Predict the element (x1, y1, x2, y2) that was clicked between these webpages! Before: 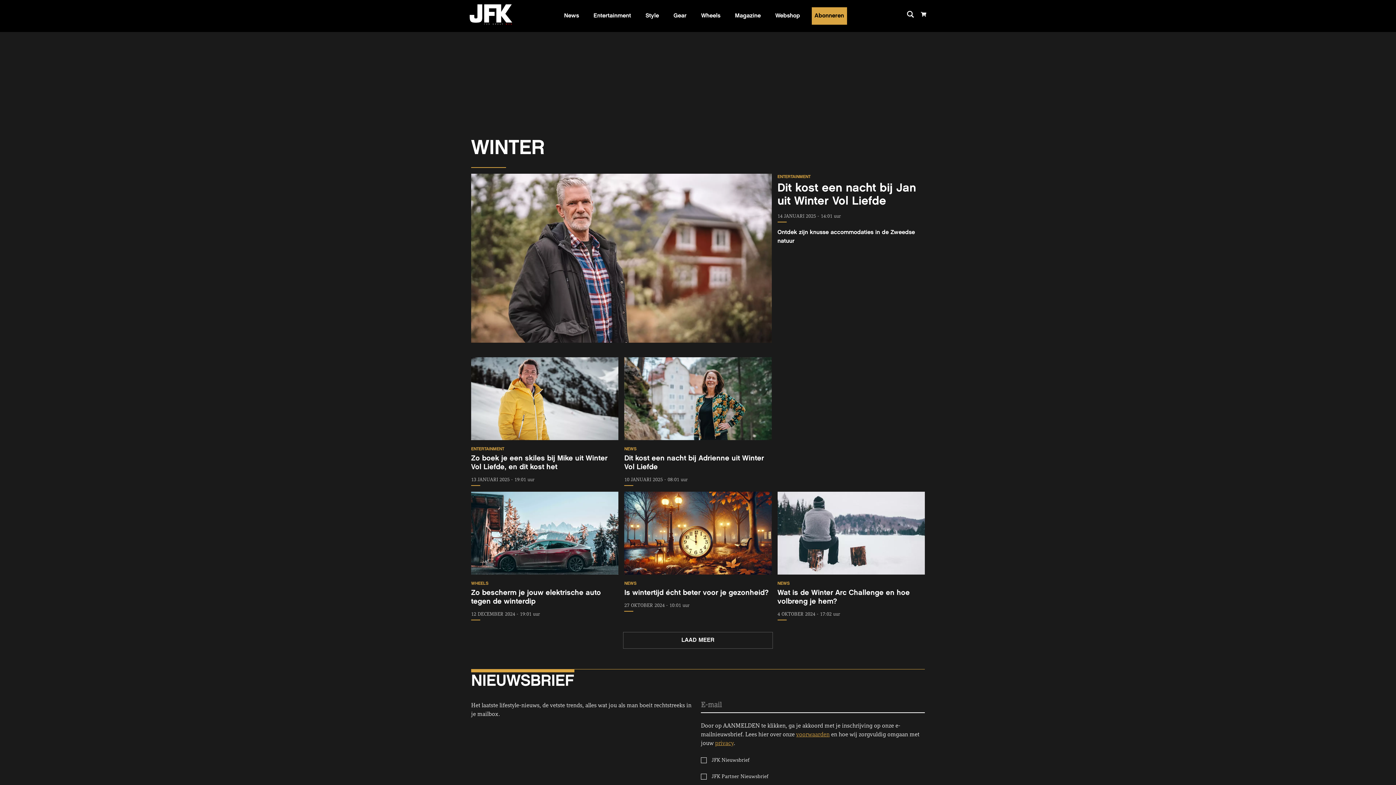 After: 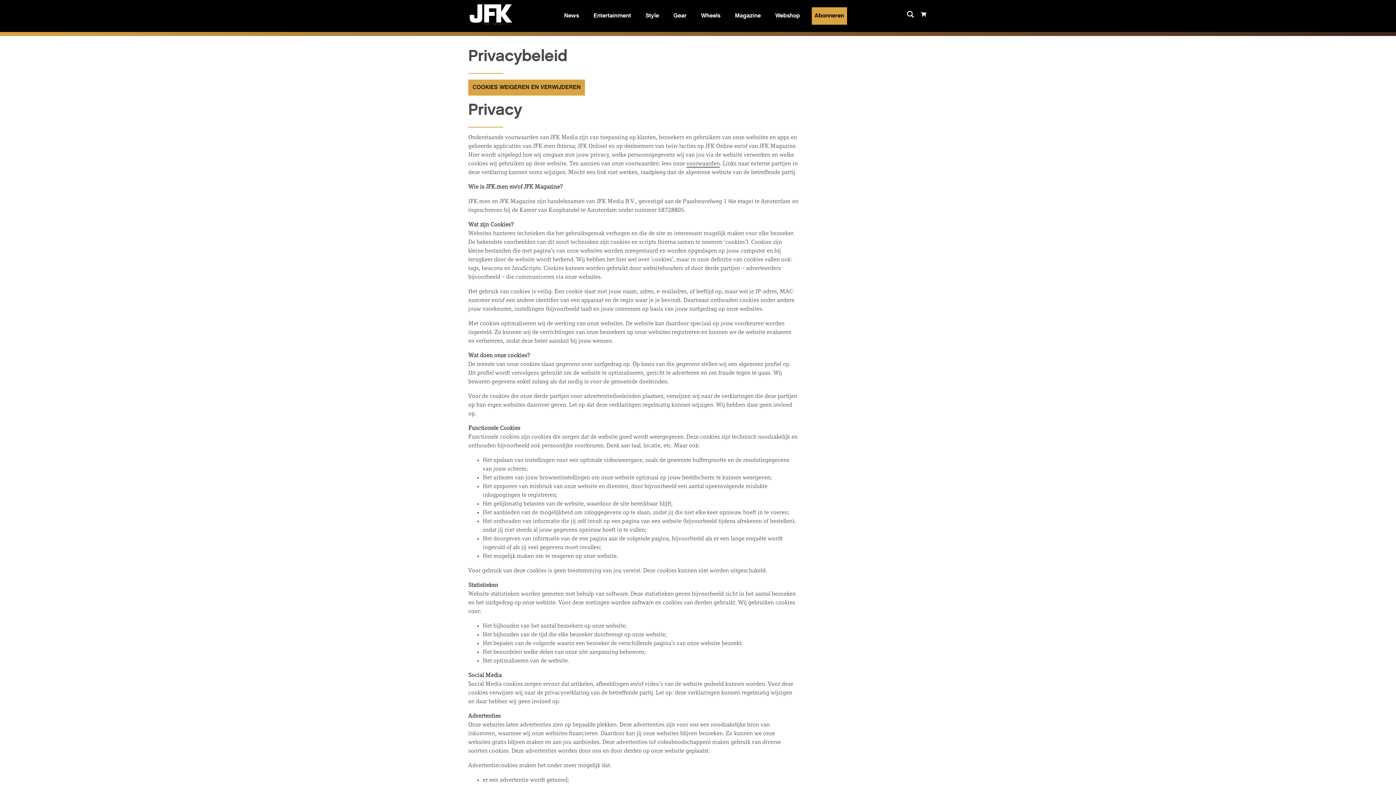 Action: label: privacy bbox: (715, 741, 733, 746)